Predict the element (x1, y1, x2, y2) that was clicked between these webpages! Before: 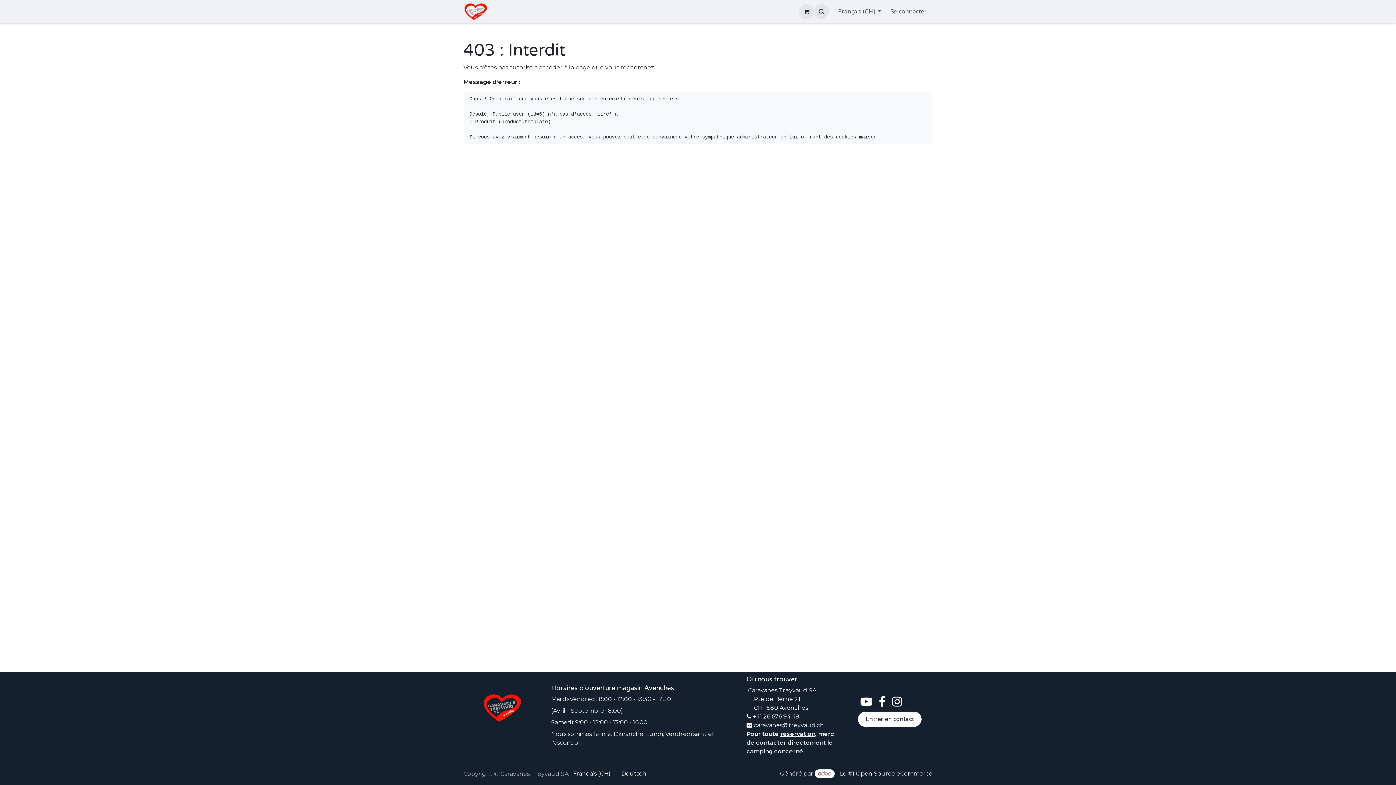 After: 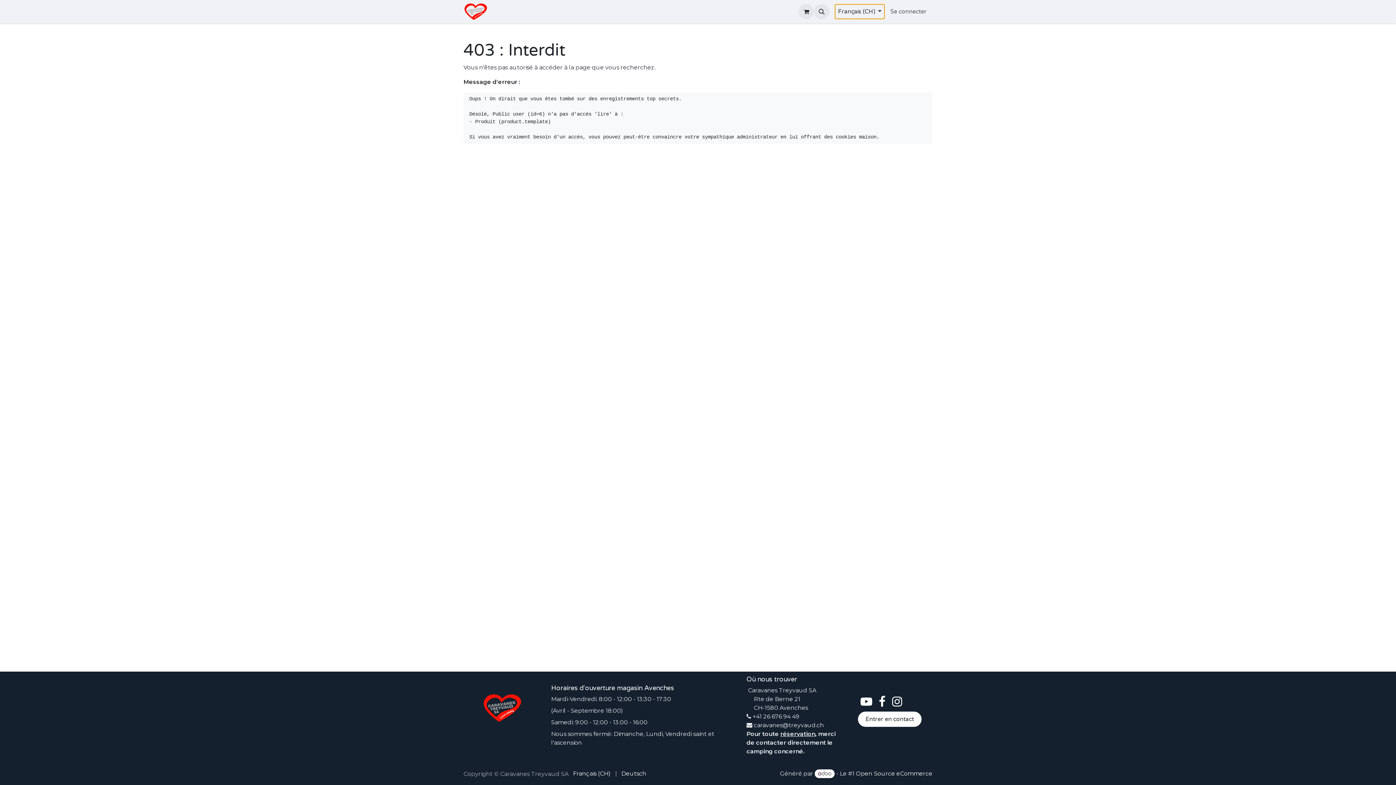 Action: bbox: (835, 4, 884, 18) label: Français (CH) 